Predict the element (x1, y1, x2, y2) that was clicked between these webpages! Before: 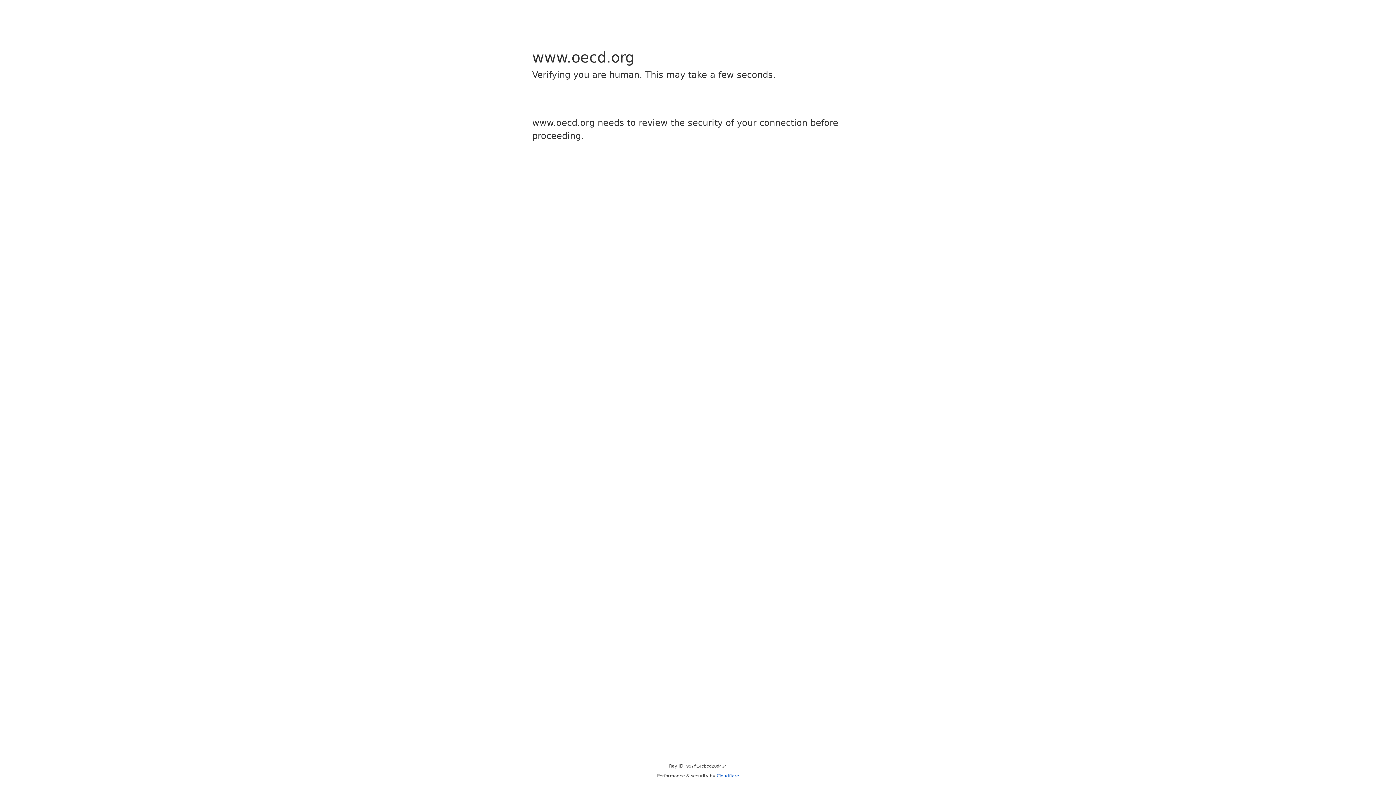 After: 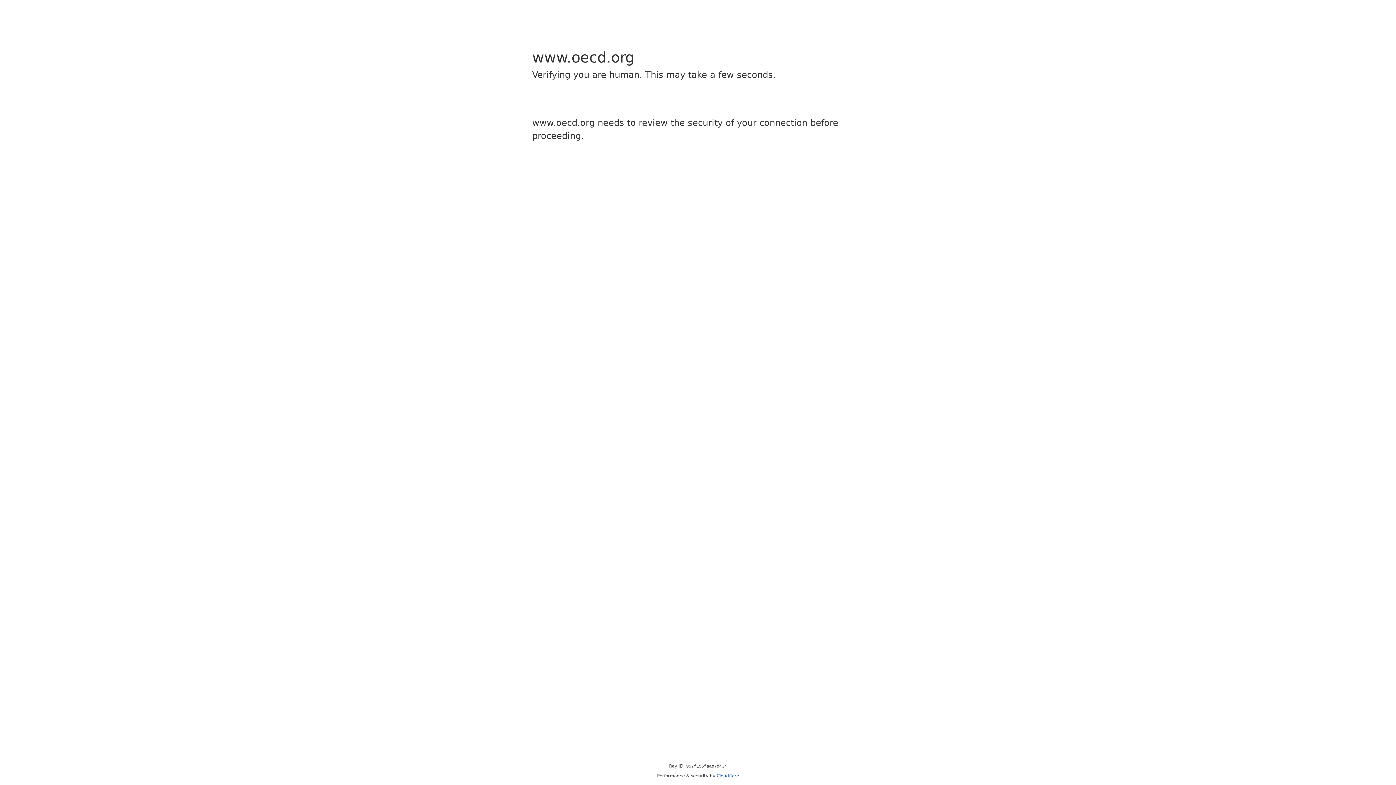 Action: label: Cloudflare bbox: (716, 773, 739, 778)